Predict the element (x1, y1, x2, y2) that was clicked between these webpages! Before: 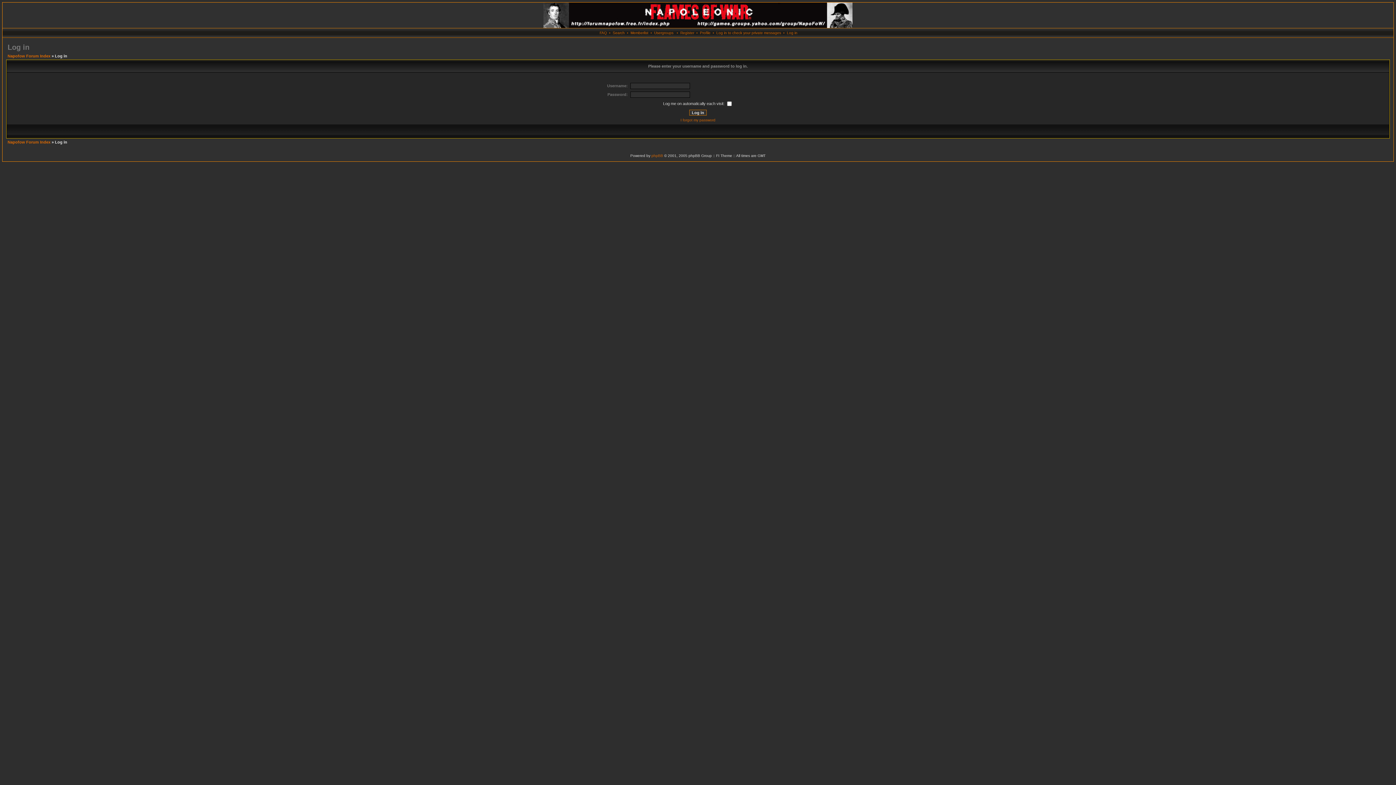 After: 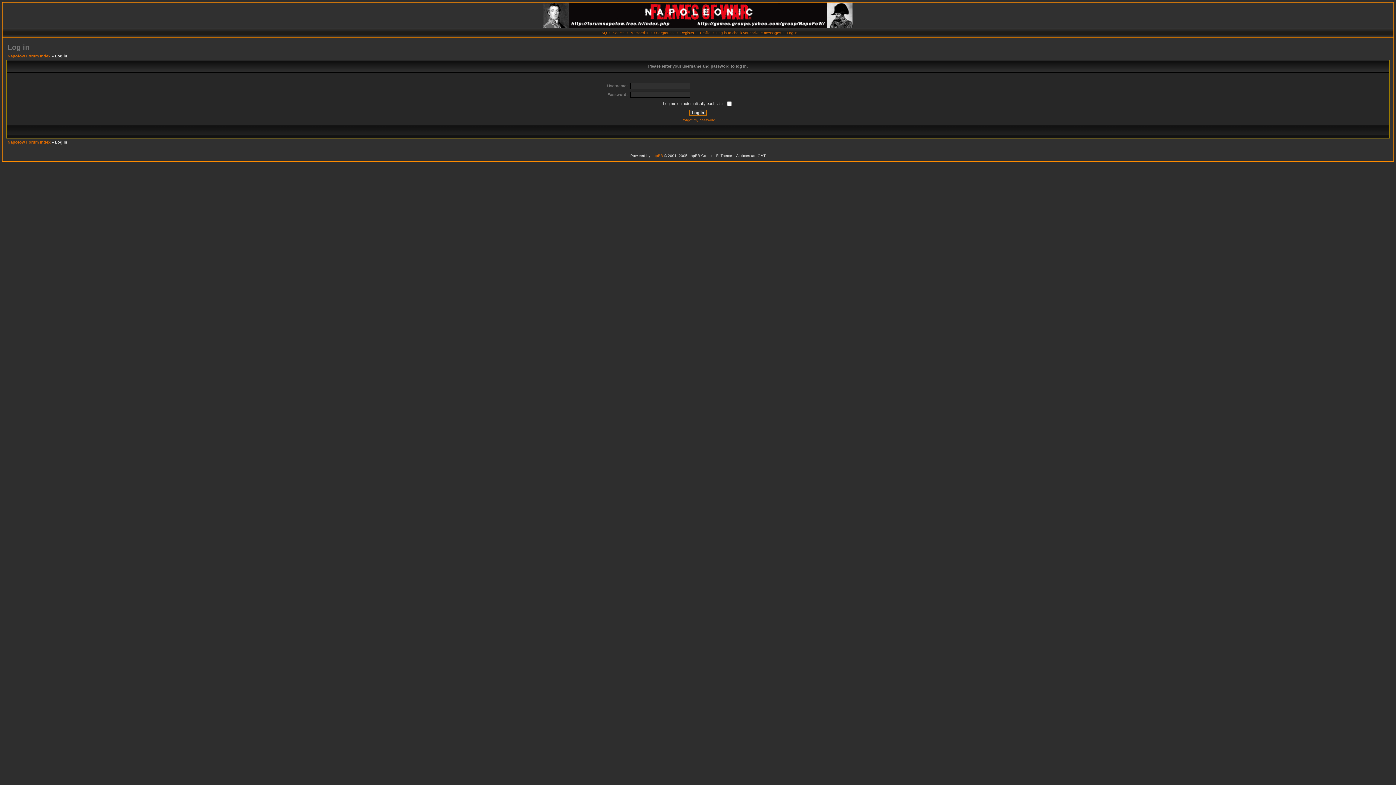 Action: label: Log in to check your private messages bbox: (716, 30, 781, 34)